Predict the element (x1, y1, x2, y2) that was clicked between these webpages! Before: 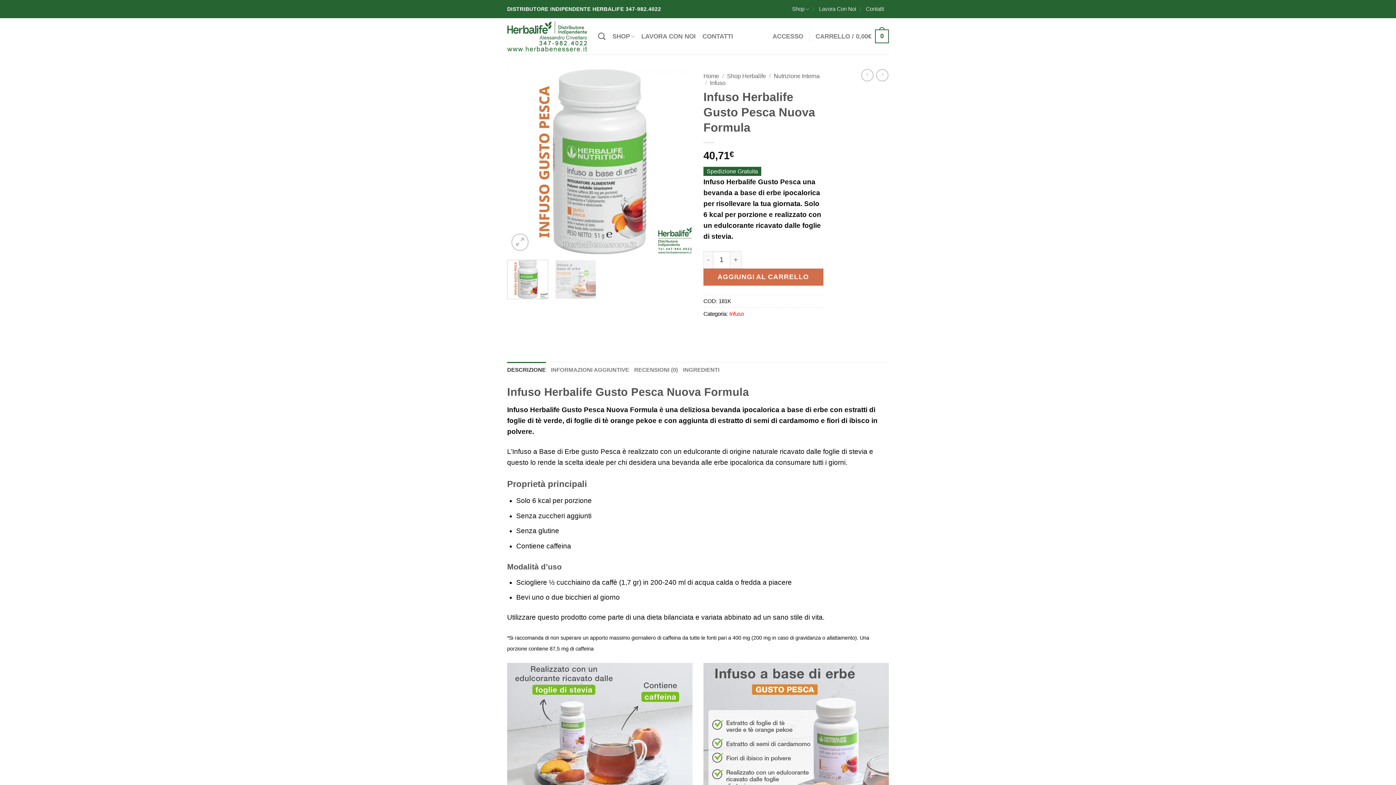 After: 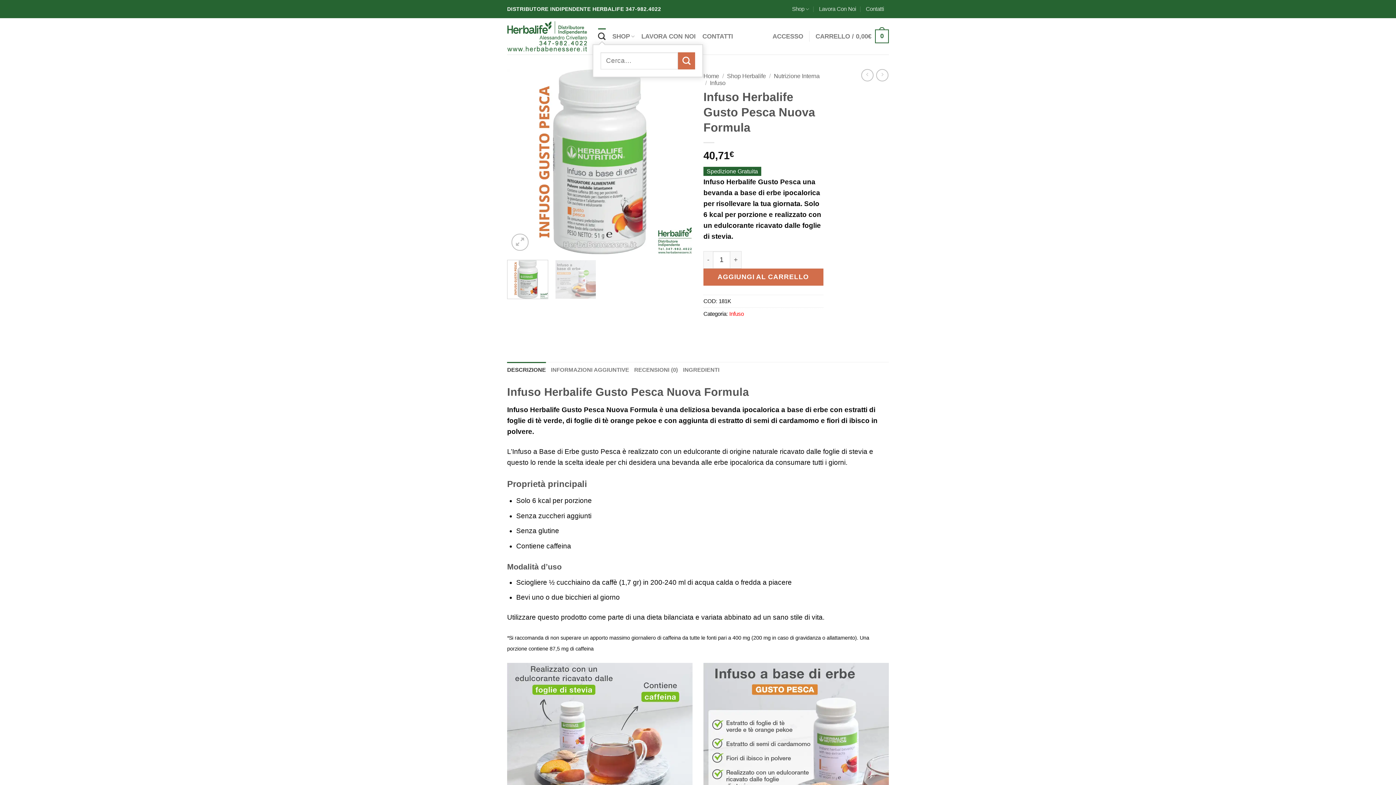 Action: label: Cerca bbox: (598, 28, 605, 44)